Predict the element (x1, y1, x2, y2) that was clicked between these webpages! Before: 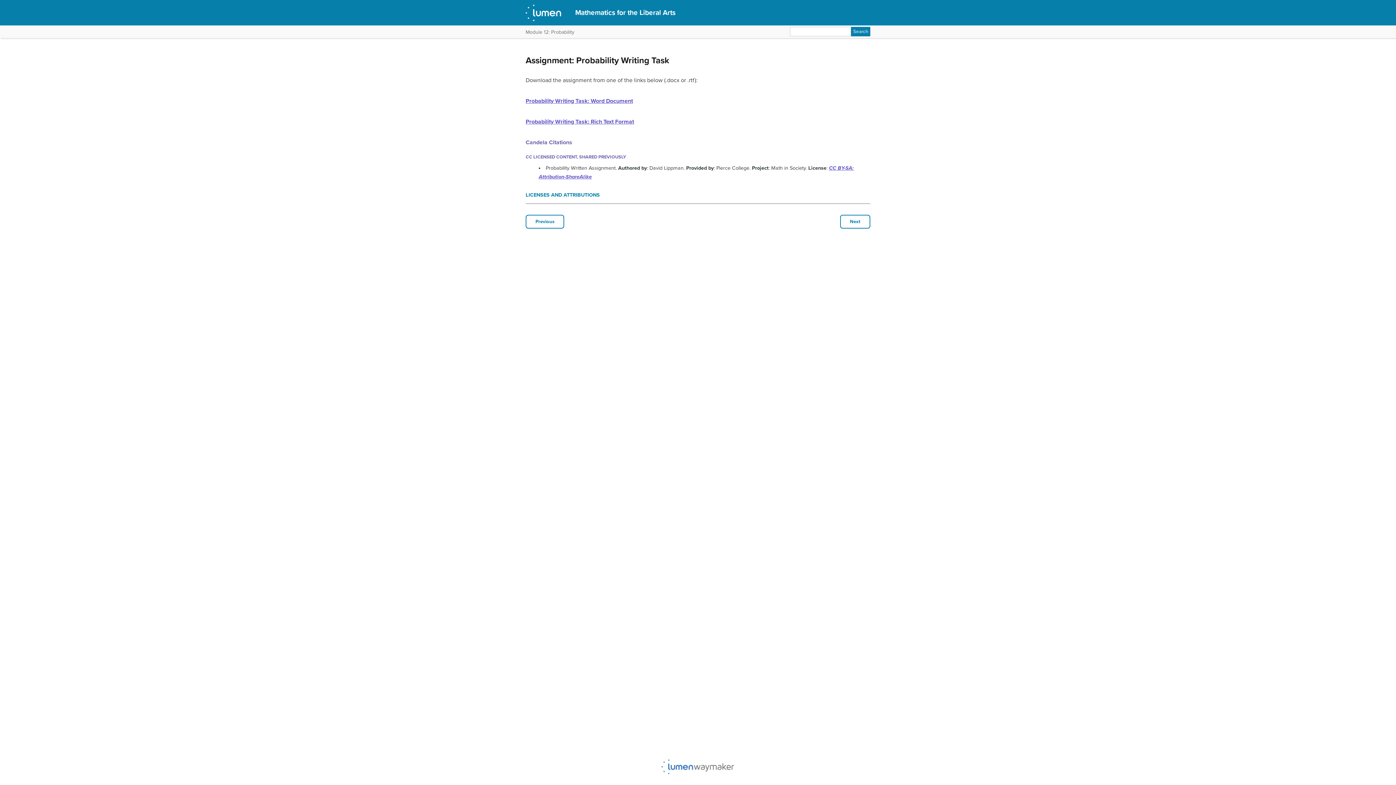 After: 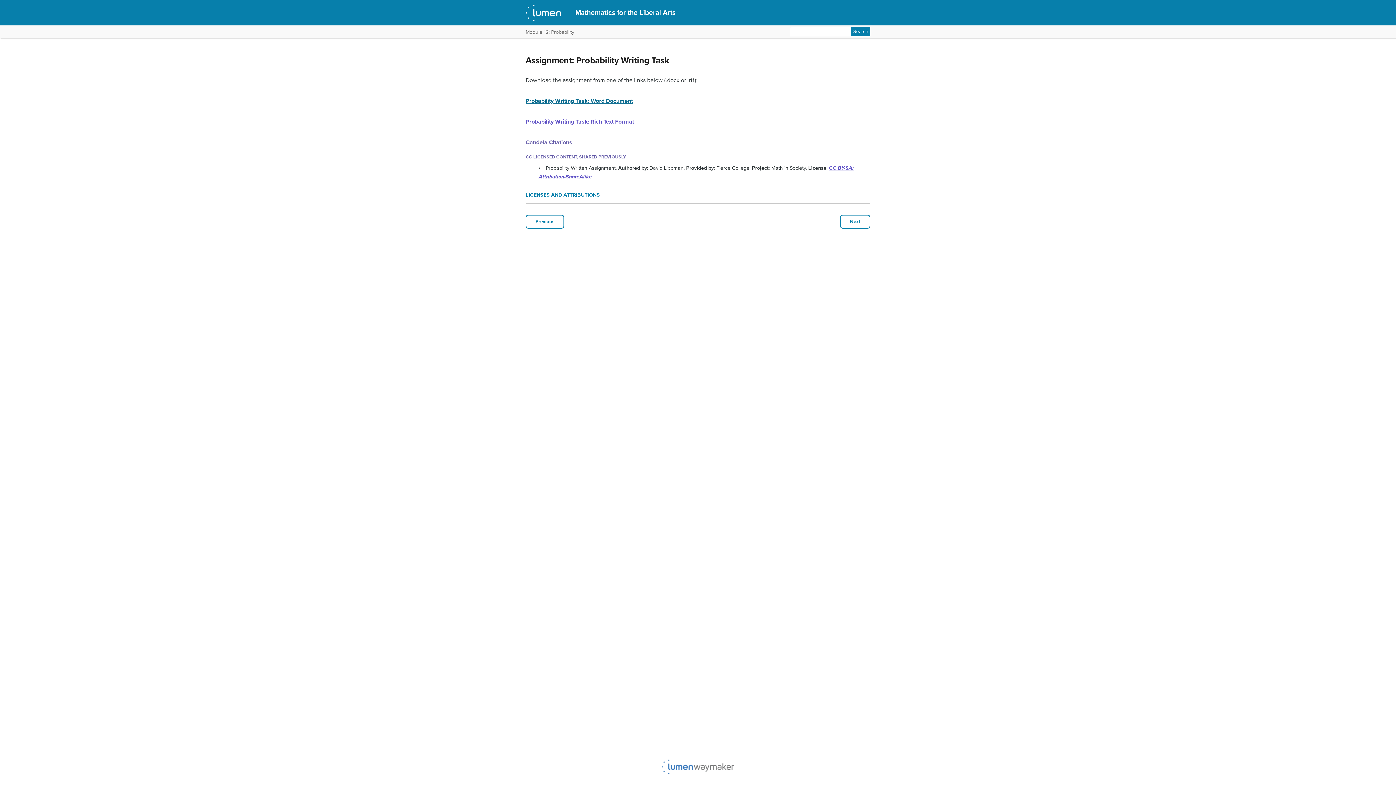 Action: bbox: (525, 97, 633, 104) label: Probability Writing Task: Word Document